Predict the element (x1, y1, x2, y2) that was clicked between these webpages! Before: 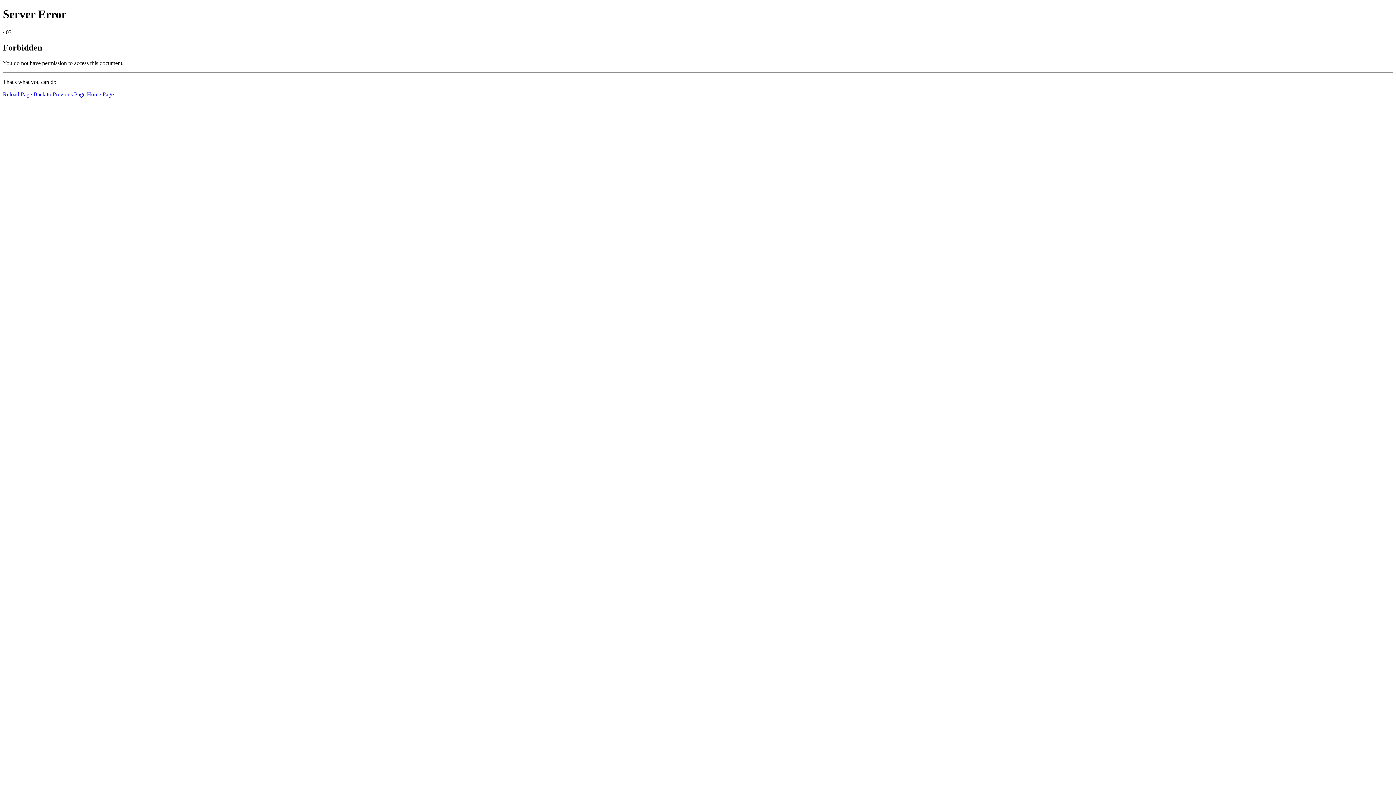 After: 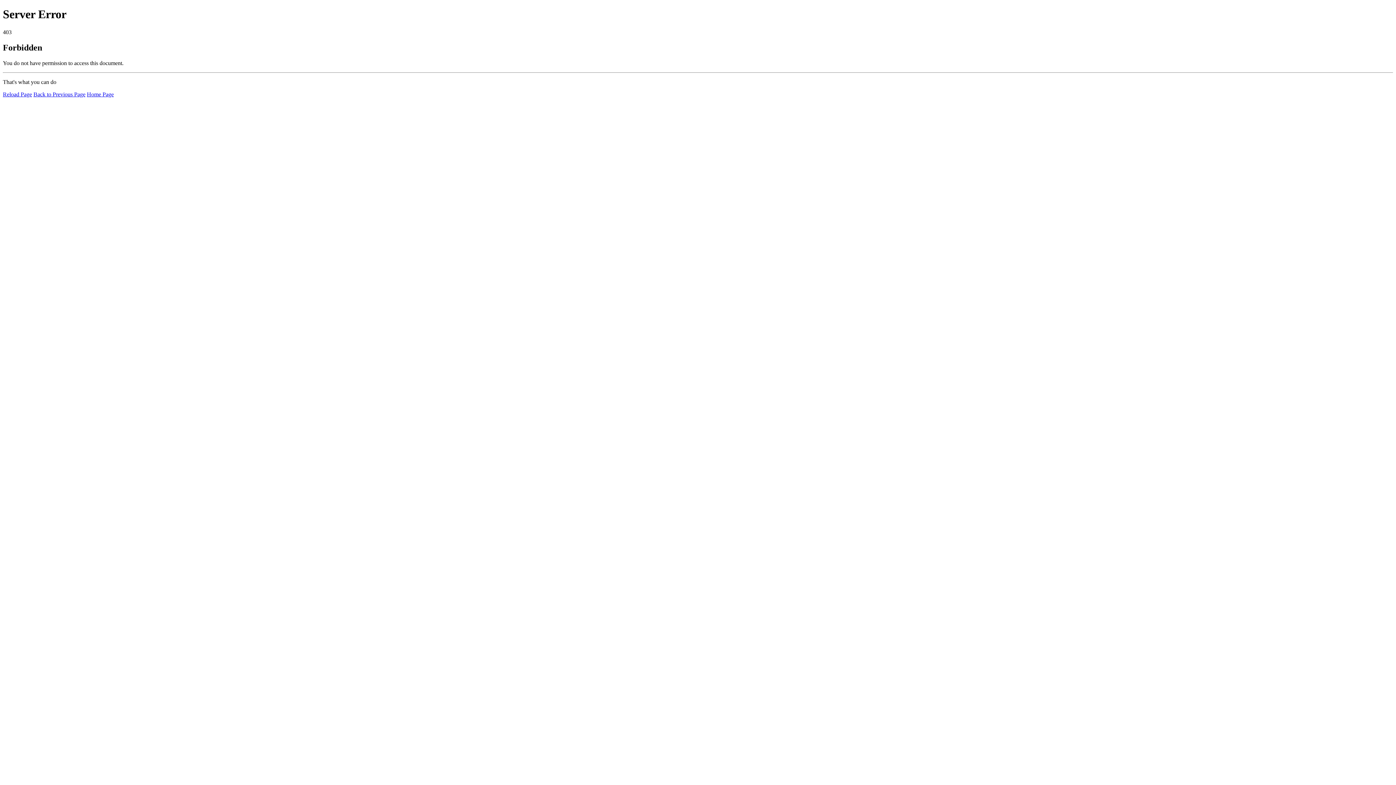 Action: label: Reload Page bbox: (2, 91, 32, 97)